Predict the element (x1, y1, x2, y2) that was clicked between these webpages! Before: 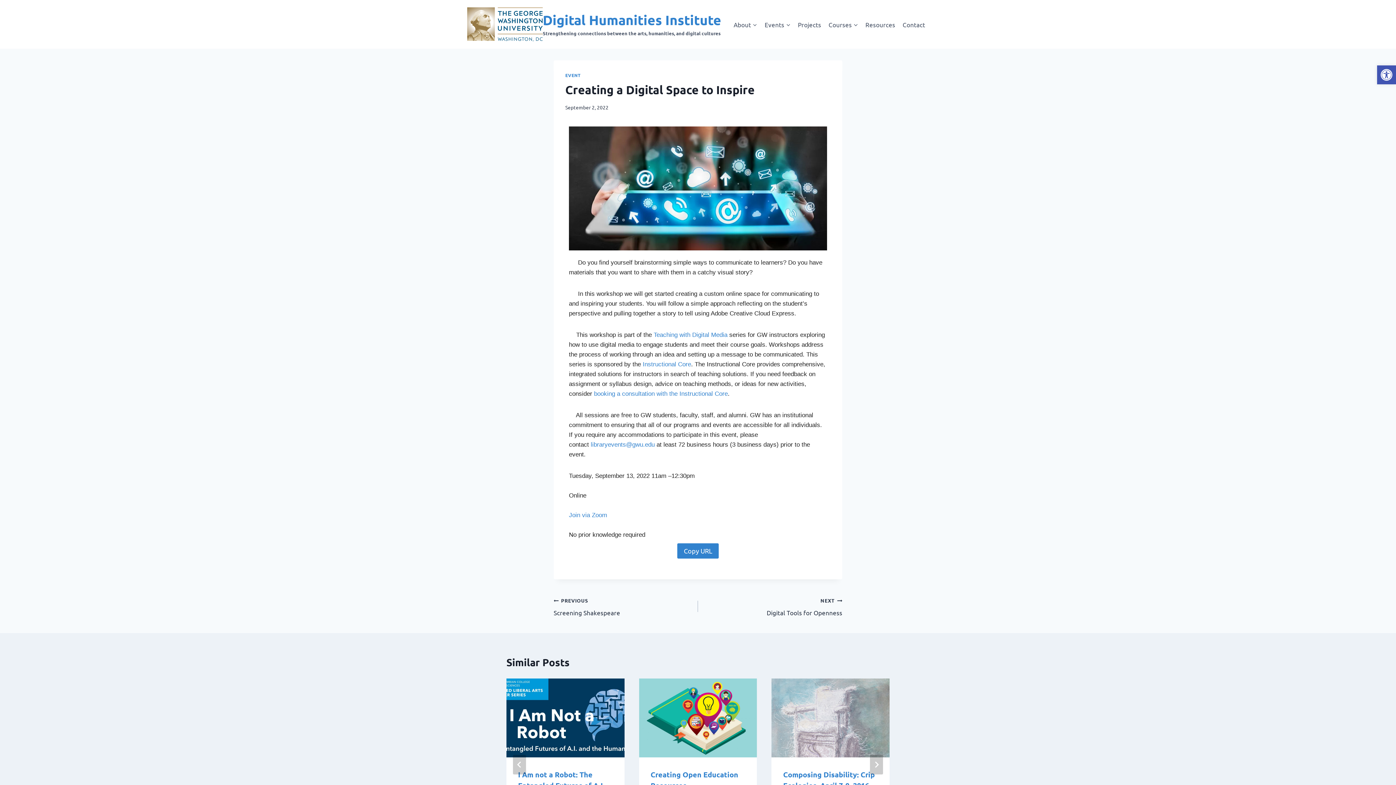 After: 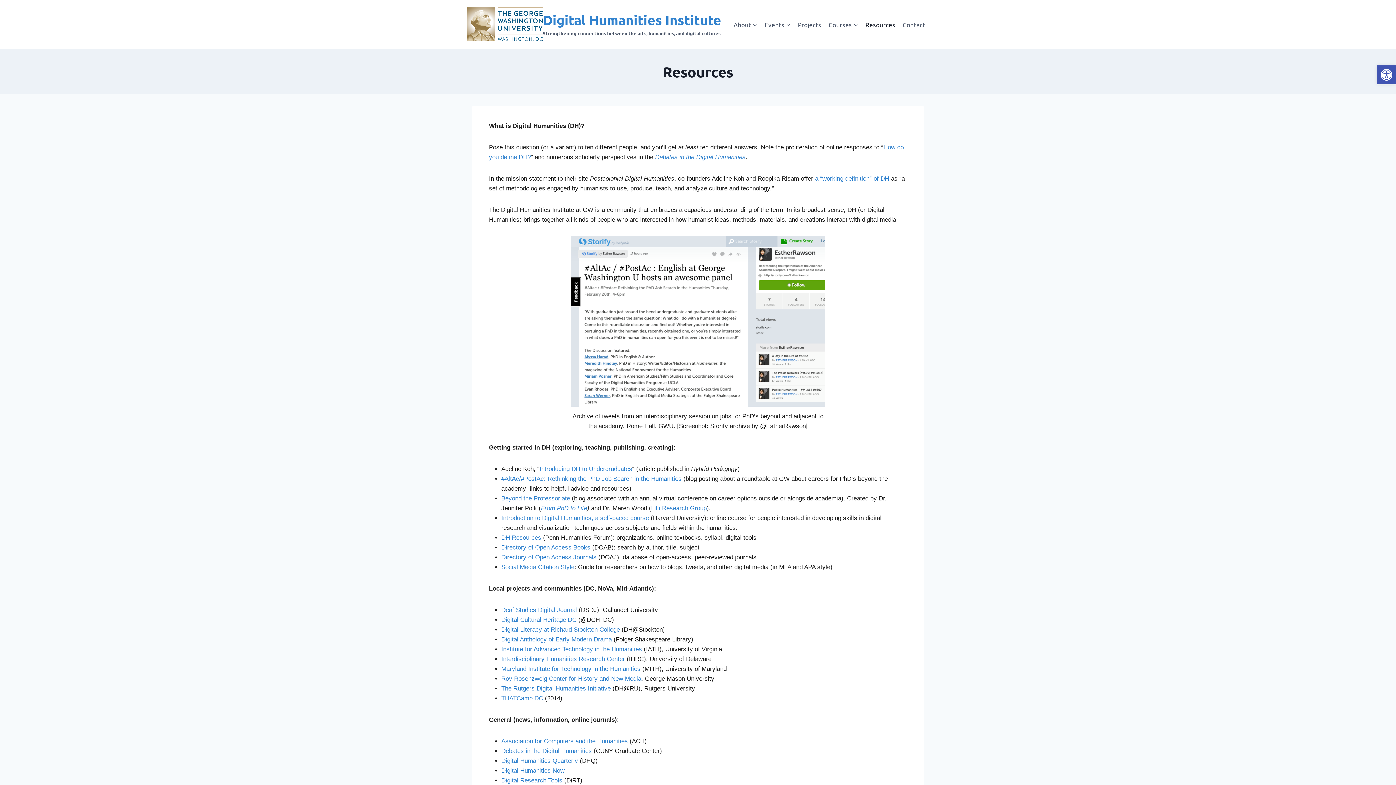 Action: bbox: (861, 15, 899, 33) label: Resources